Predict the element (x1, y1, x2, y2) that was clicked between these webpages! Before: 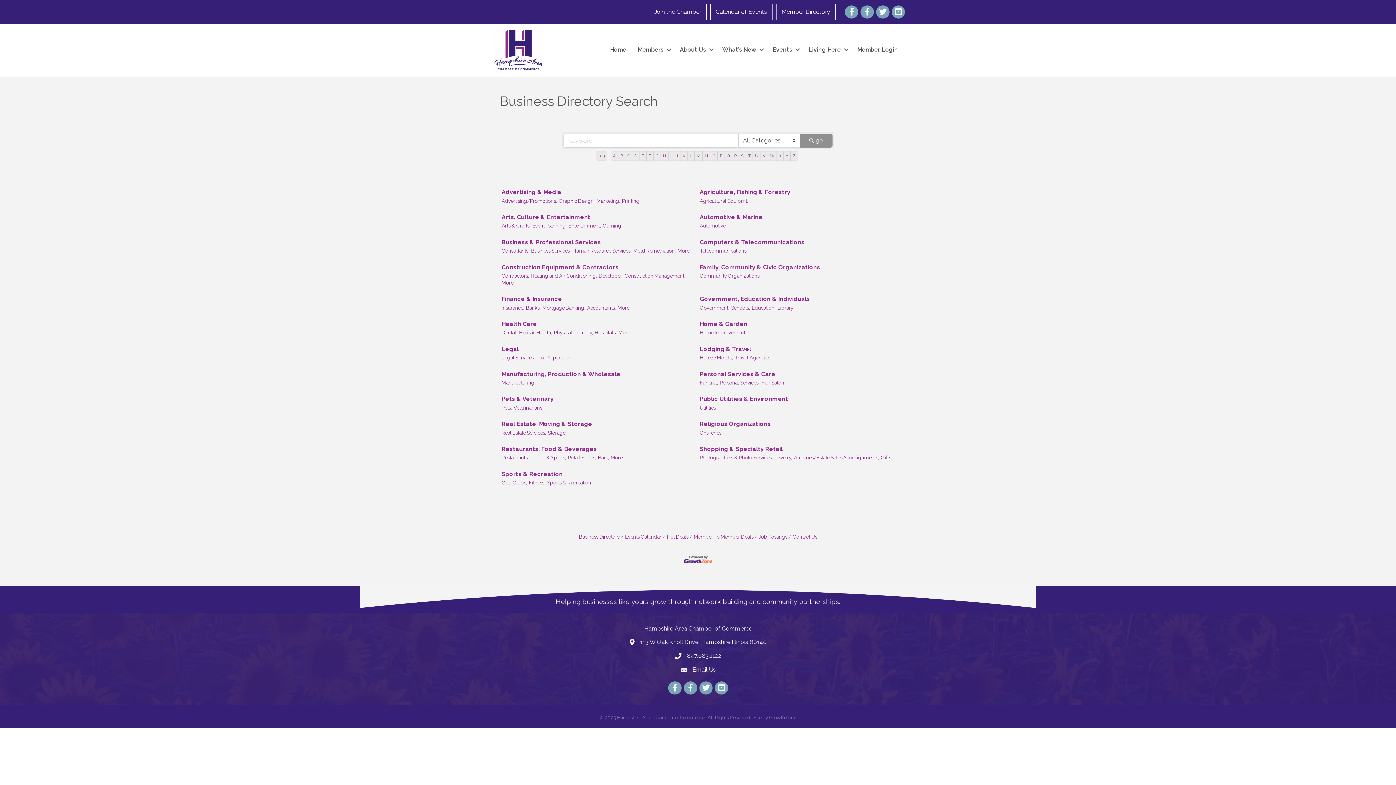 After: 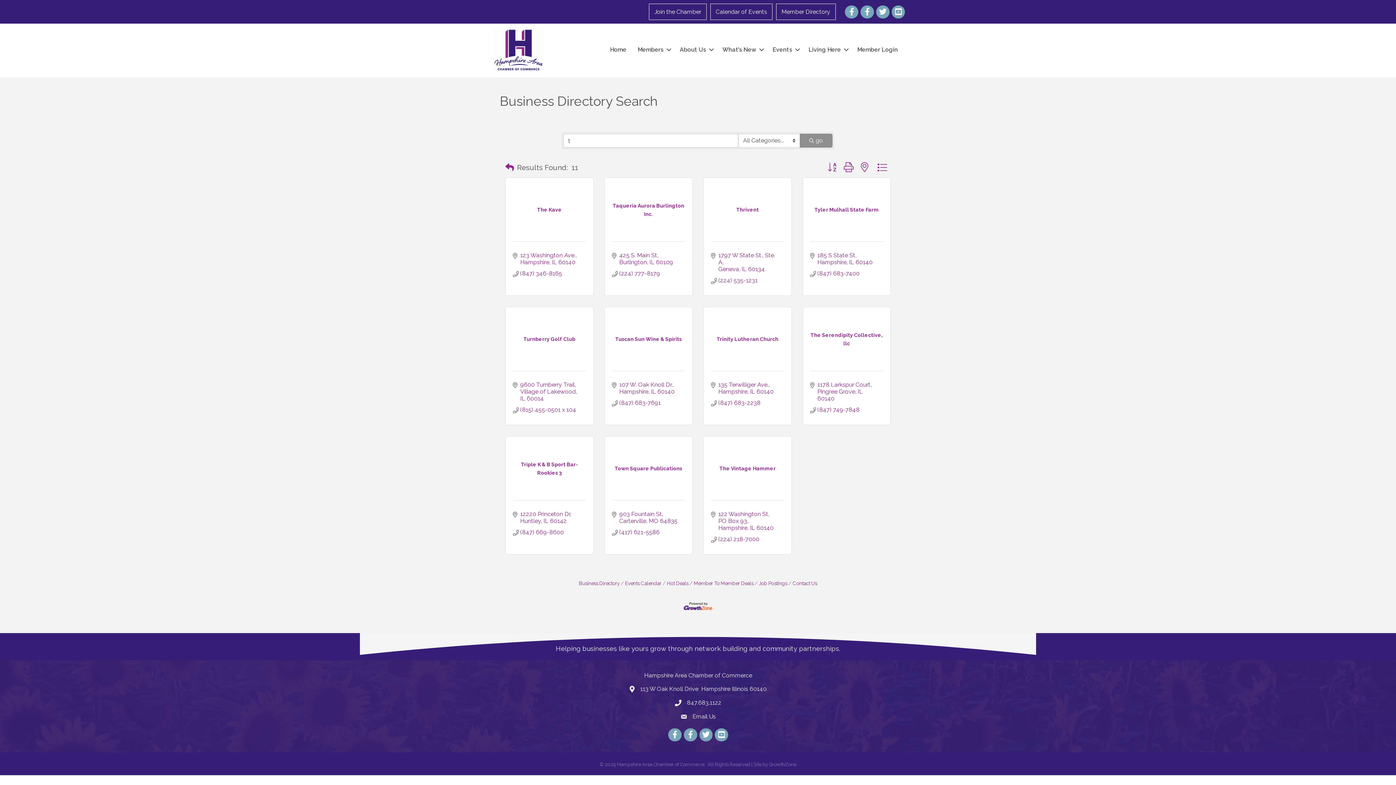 Action: bbox: (745, 151, 753, 160) label: T